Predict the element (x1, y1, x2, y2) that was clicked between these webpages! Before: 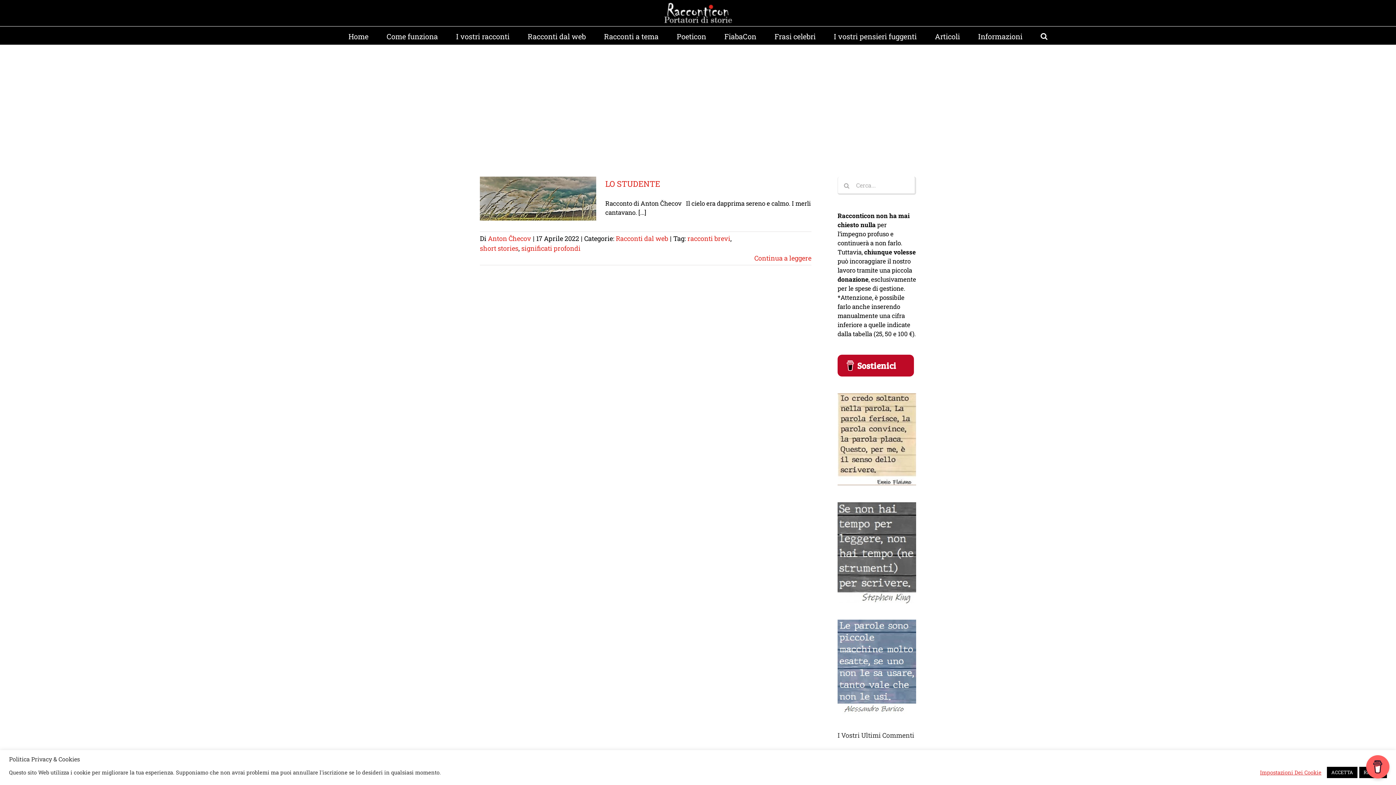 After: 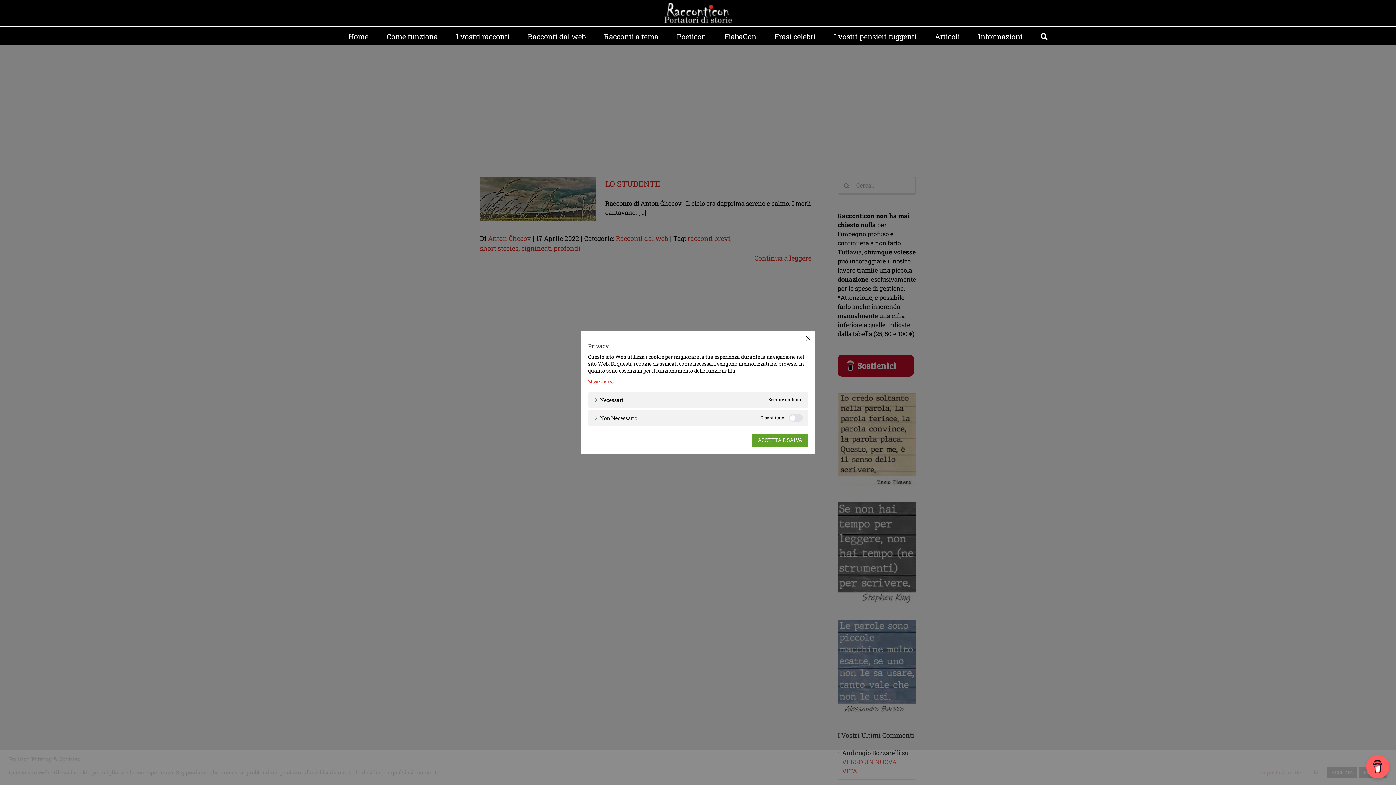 Action: bbox: (1260, 769, 1321, 776) label: Impostazioni Dei Cookie